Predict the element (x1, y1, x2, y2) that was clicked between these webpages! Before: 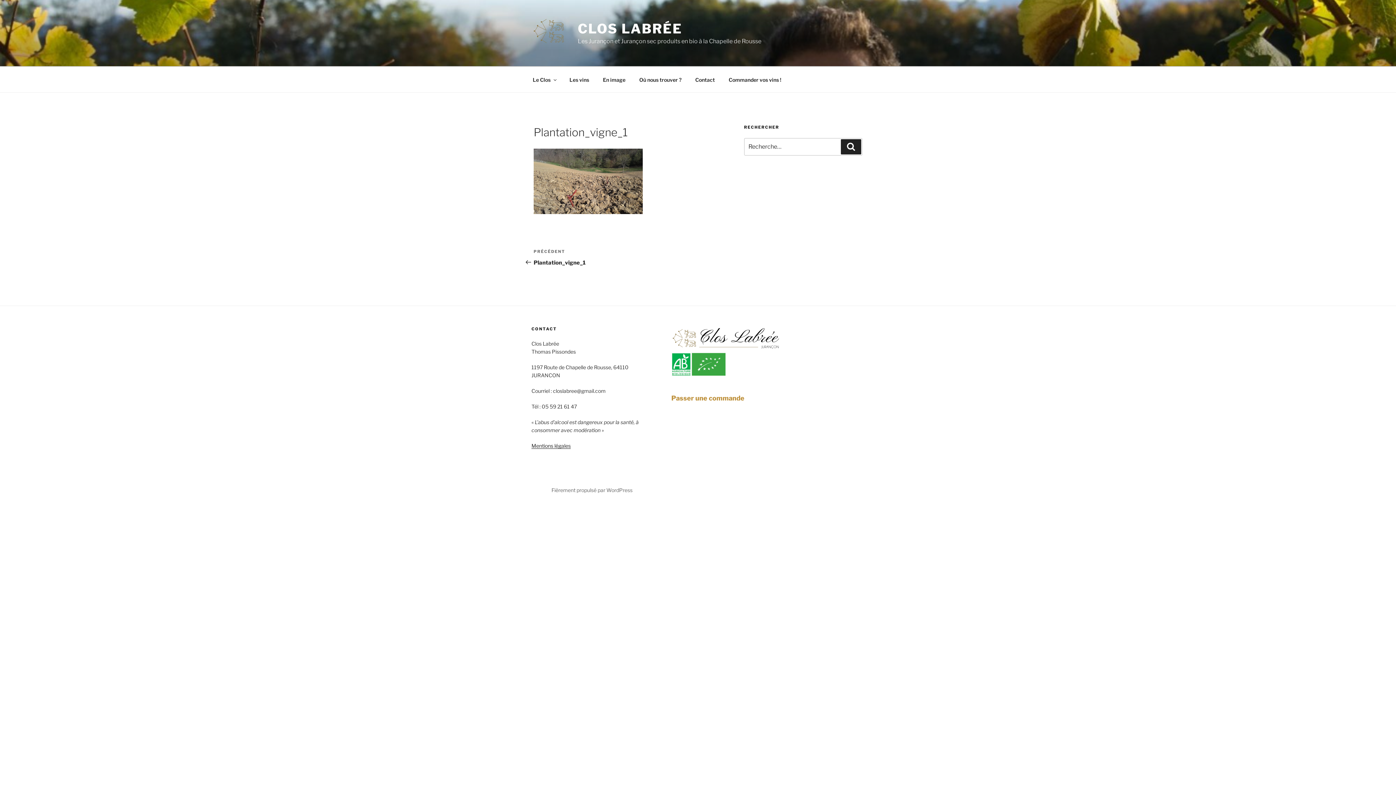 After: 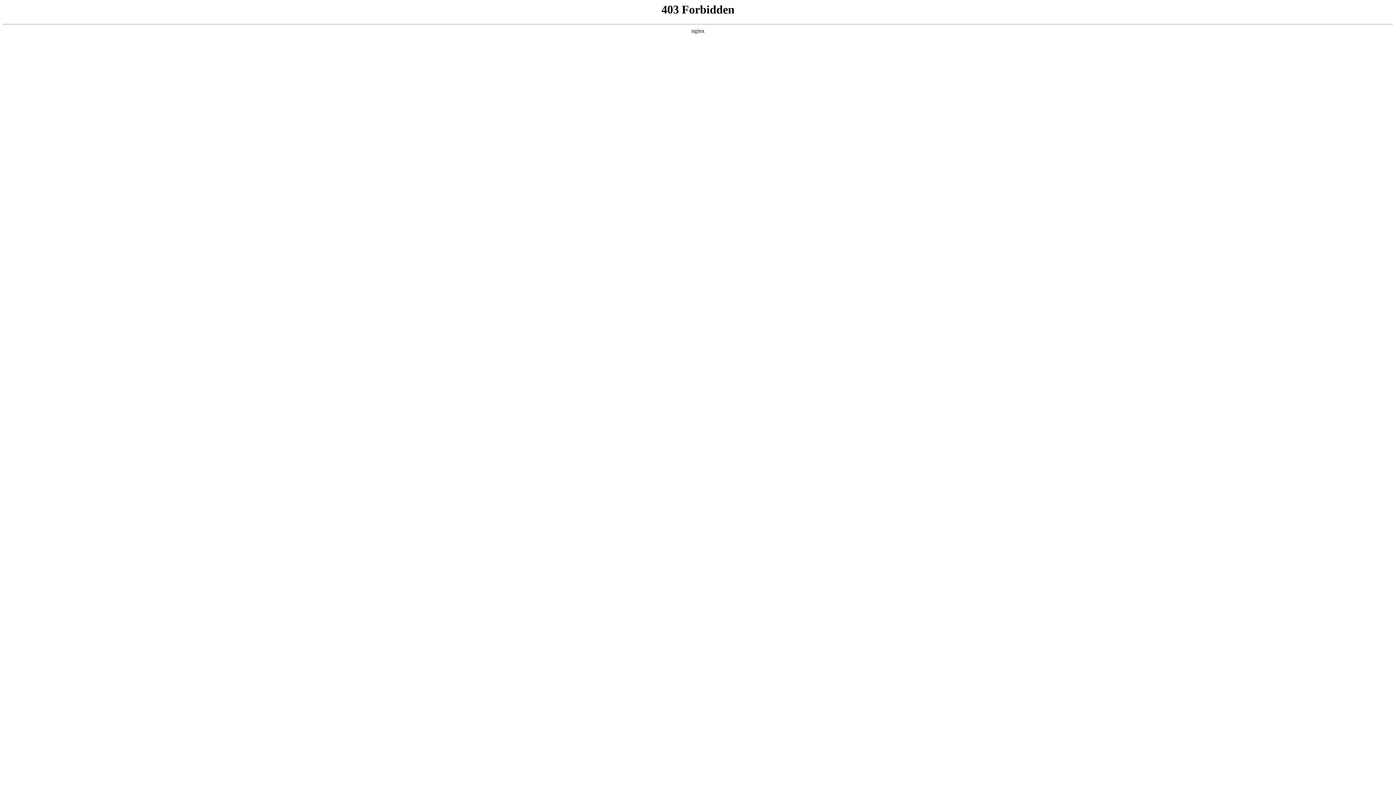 Action: bbox: (551, 487, 632, 493) label: Fièrement propulsé par WordPress